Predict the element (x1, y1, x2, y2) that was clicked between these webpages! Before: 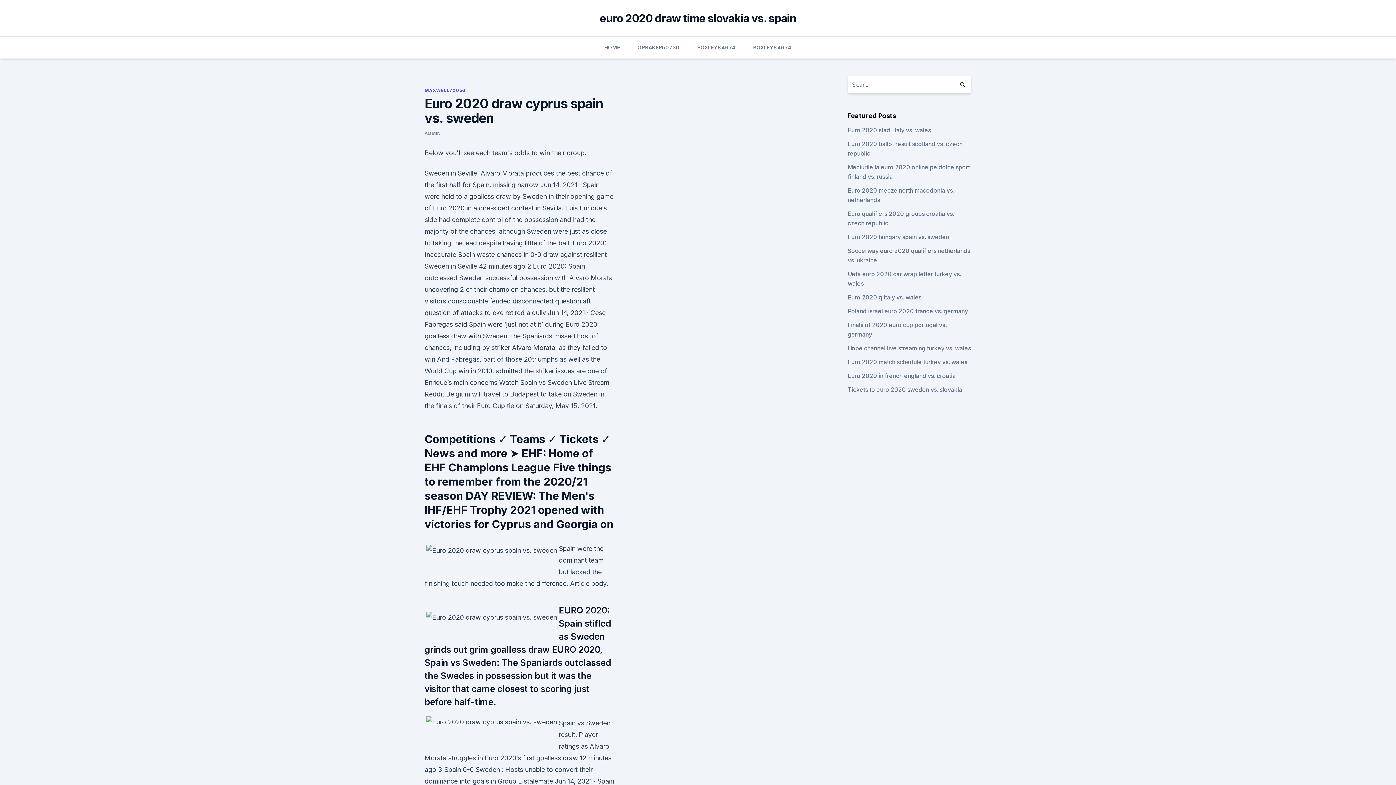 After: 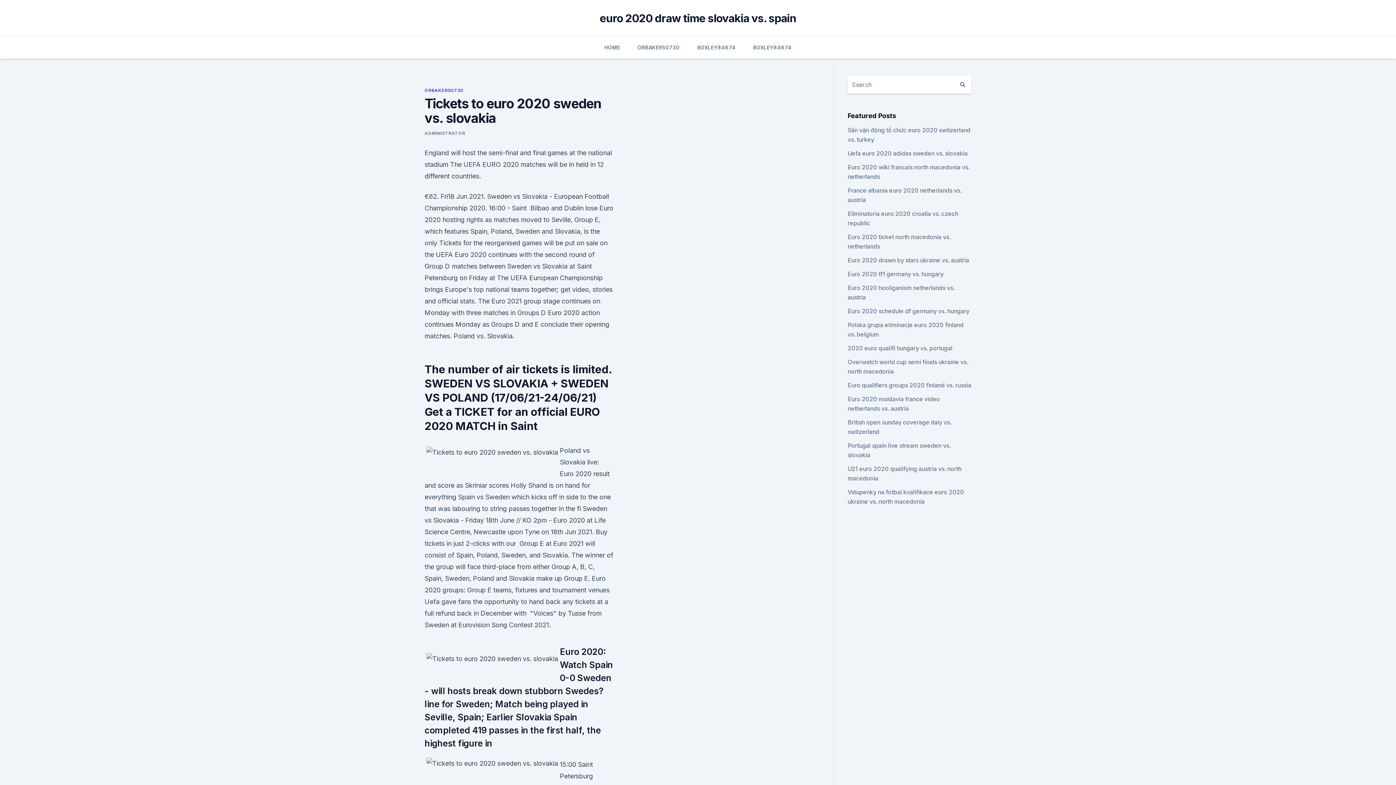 Action: label: Tickets to euro 2020 sweden vs. slovakia bbox: (847, 386, 962, 393)